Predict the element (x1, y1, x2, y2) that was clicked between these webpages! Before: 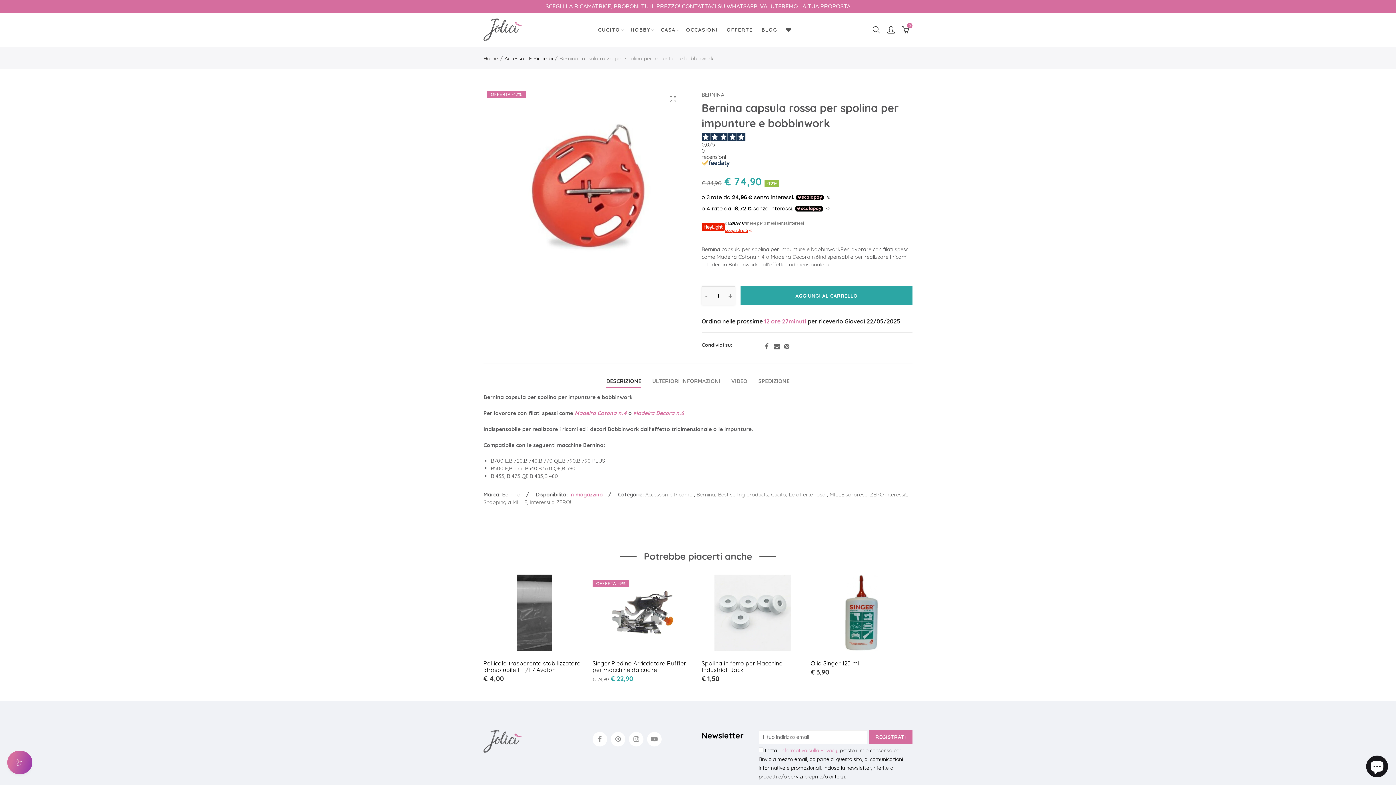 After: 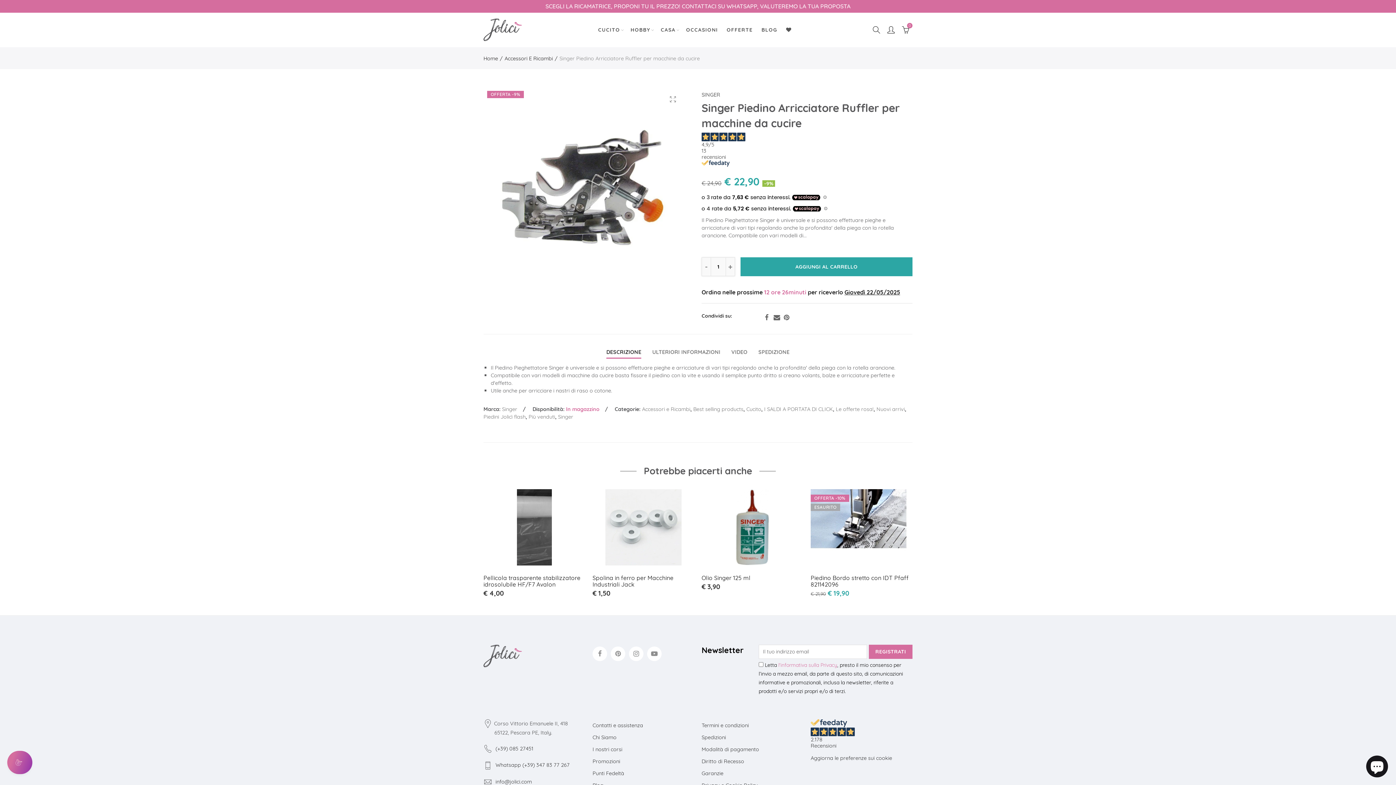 Action: bbox: (592, 660, 694, 673) label: Singer Piedino Arricciatore Ruffler per macchine da cucire